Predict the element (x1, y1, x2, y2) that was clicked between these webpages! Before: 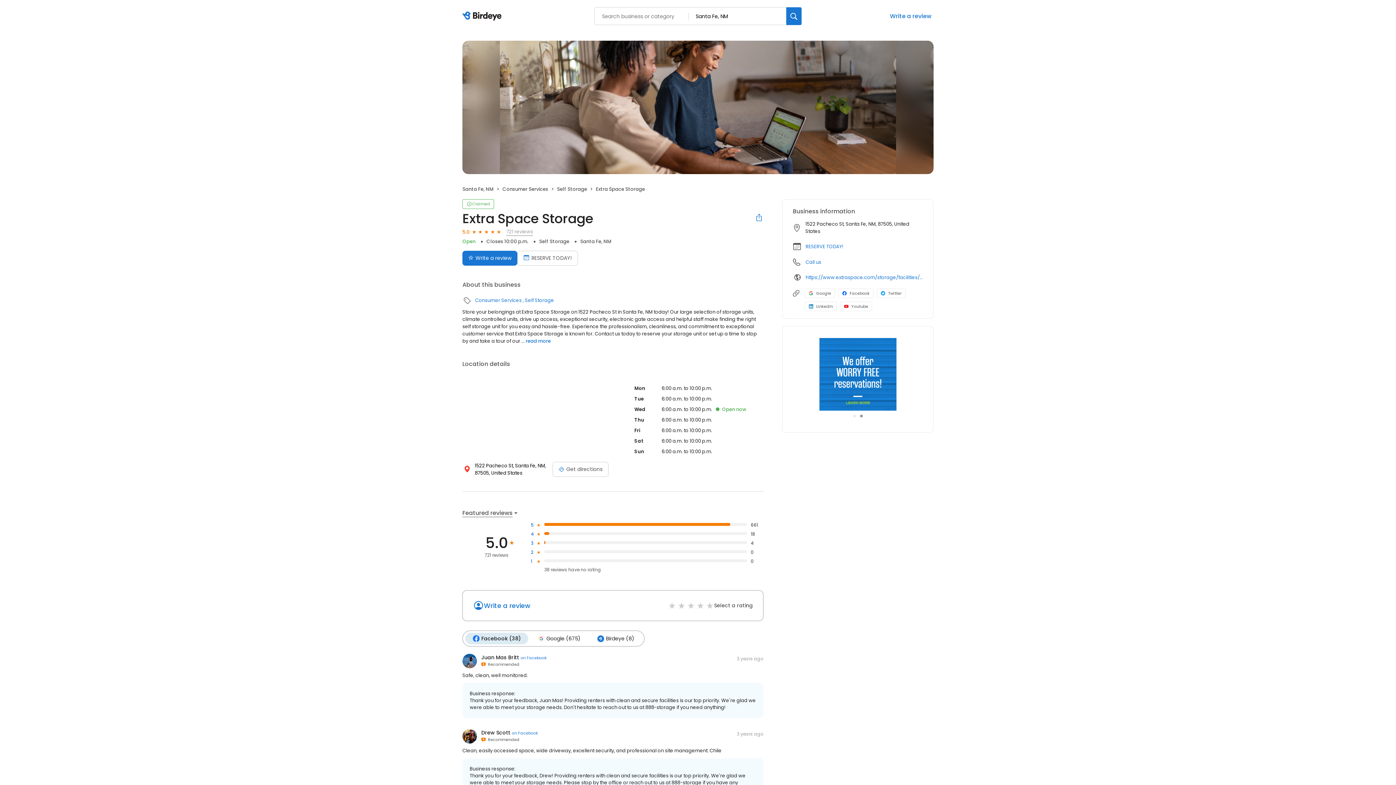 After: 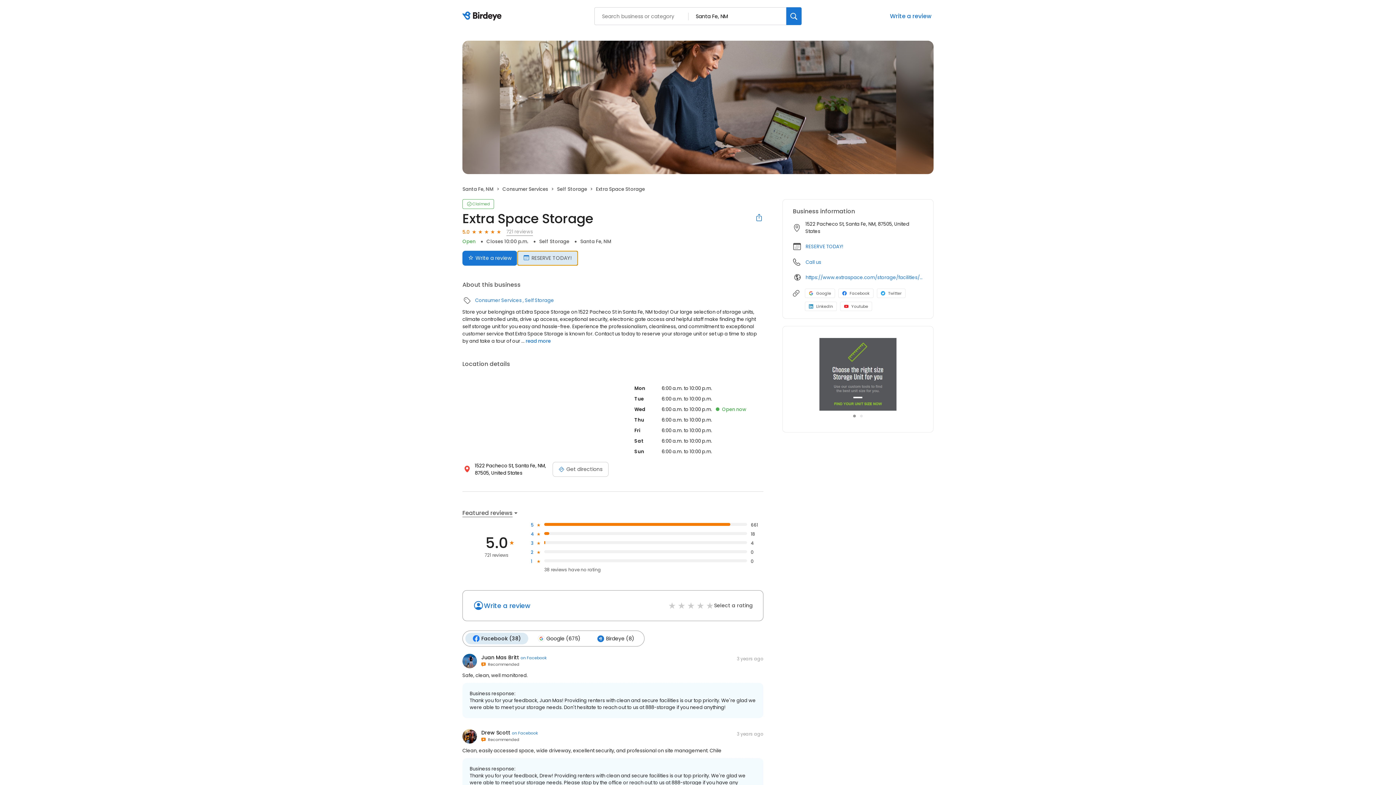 Action: bbox: (517, 250, 578, 265) label: Book an appointment